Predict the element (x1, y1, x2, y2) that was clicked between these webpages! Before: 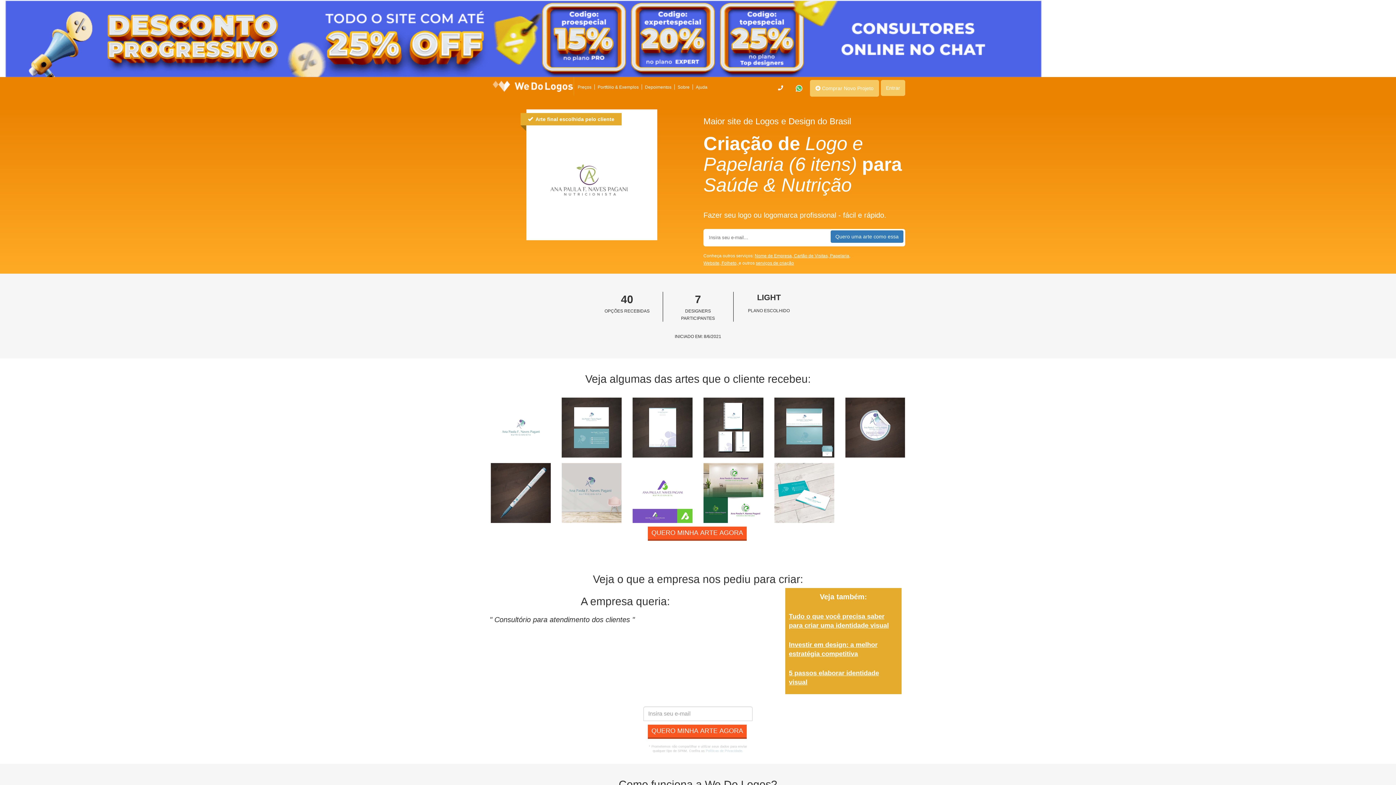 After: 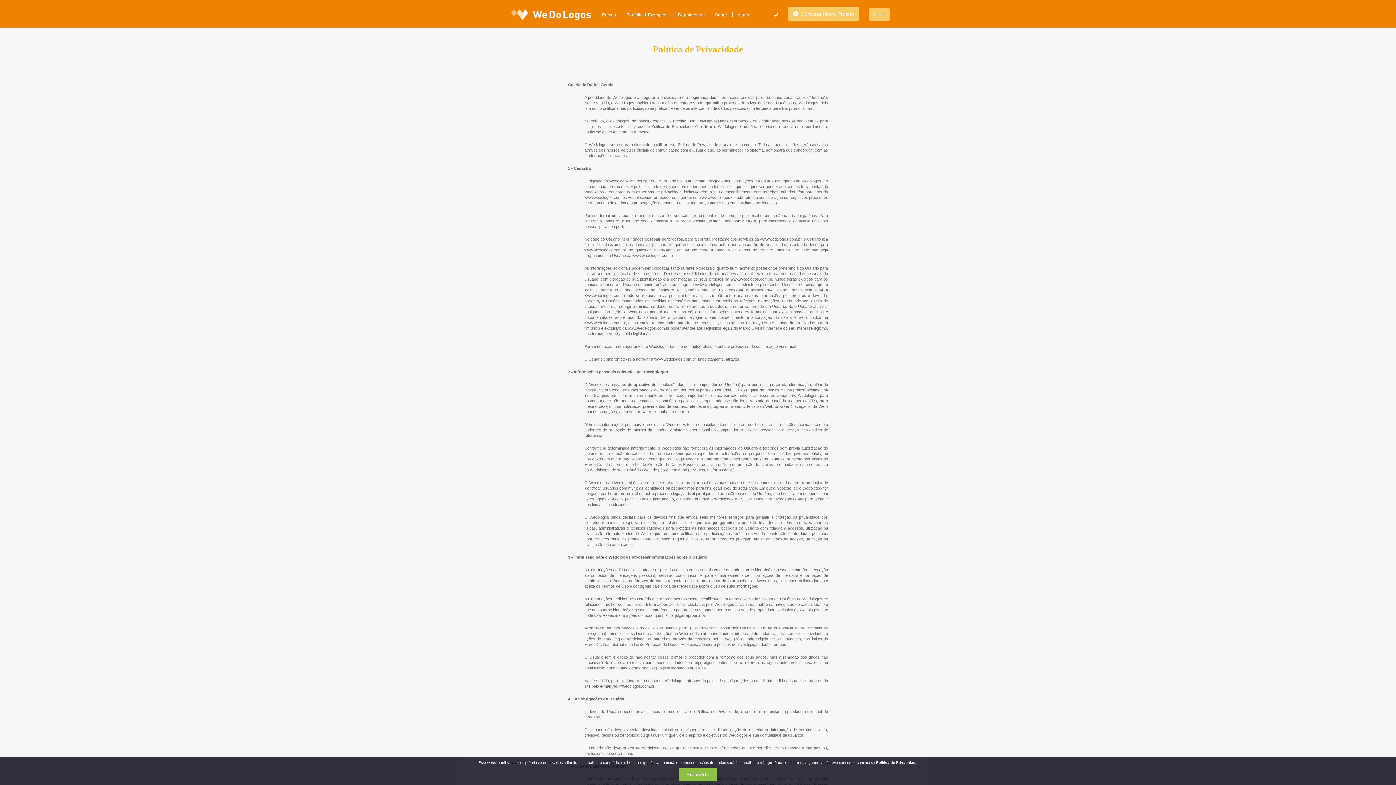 Action: label: Políticas de Privacidade. bbox: (706, 747, 743, 753)